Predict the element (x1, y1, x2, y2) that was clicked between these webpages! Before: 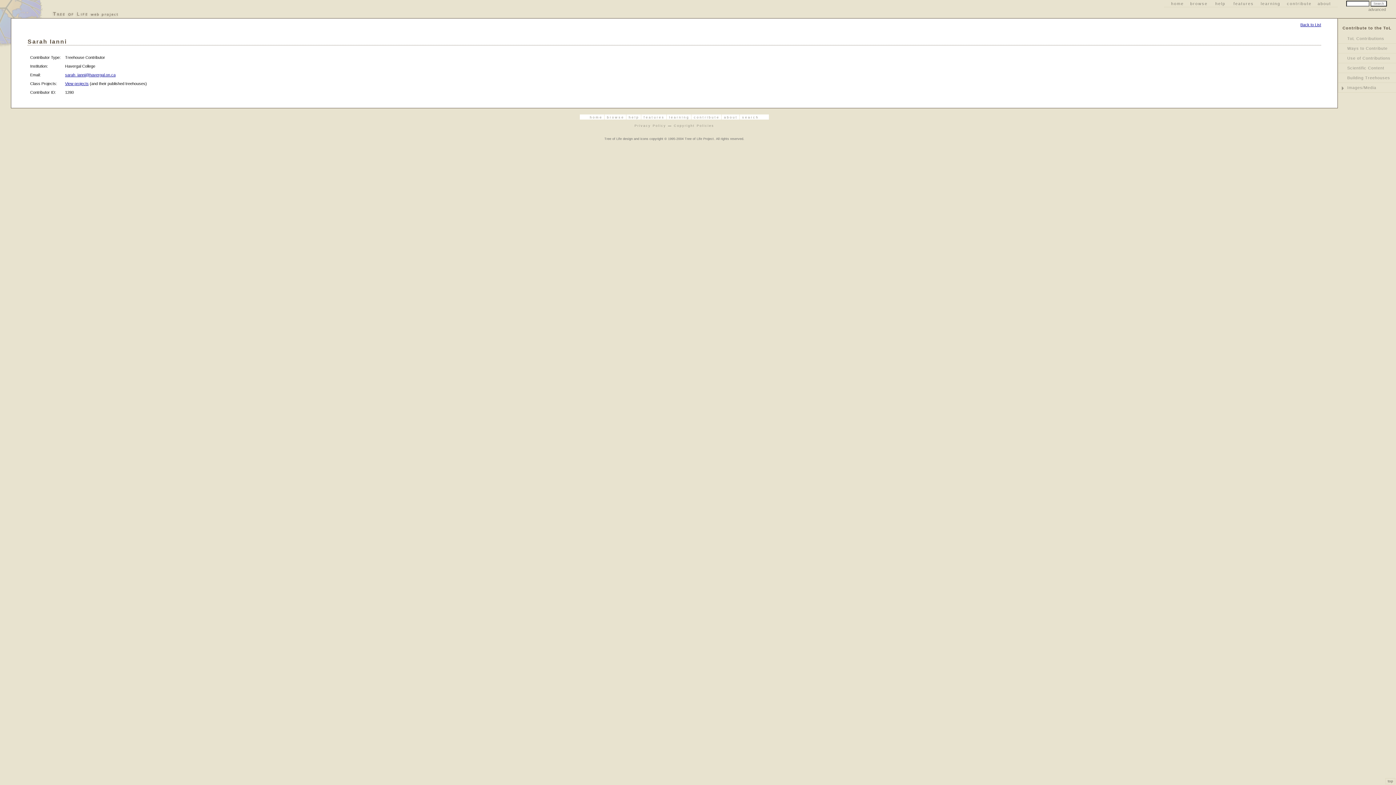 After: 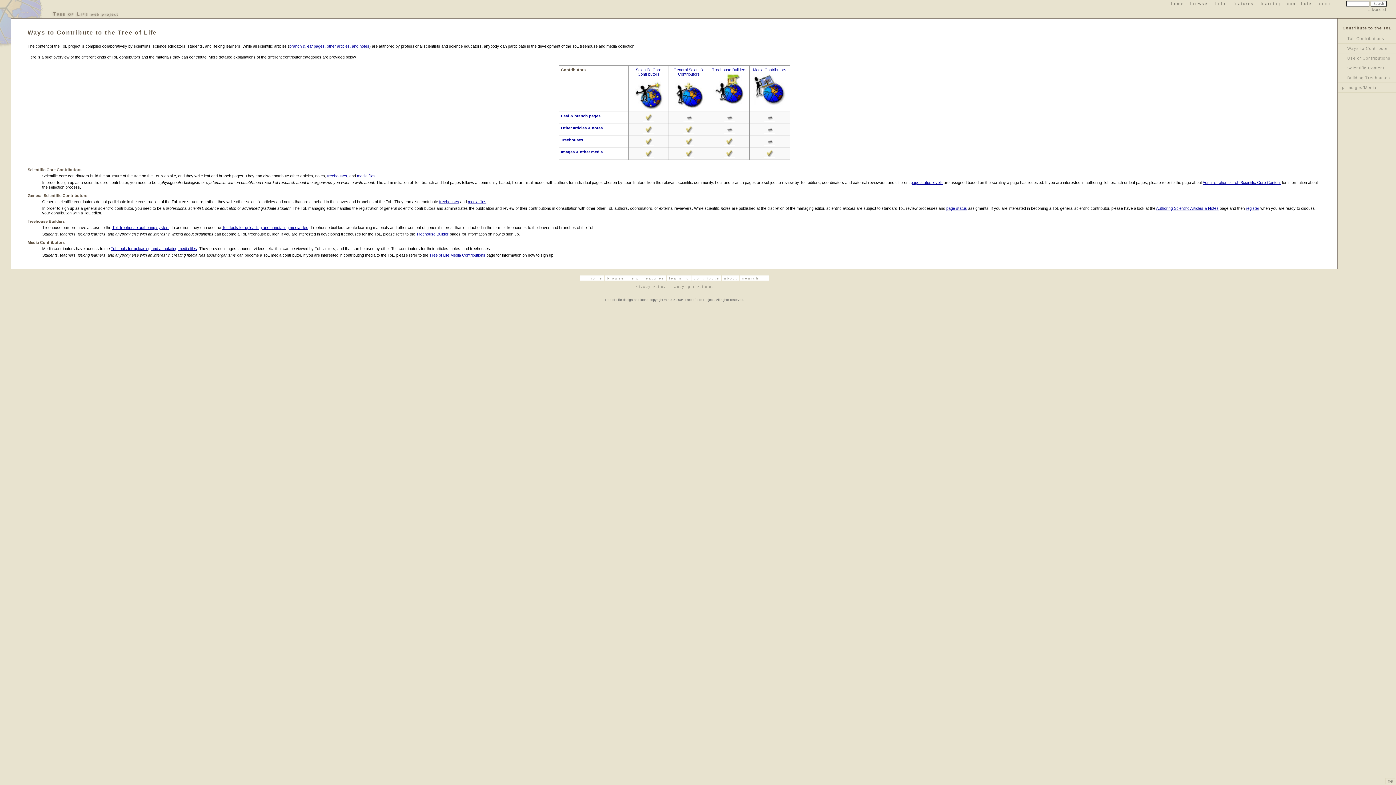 Action: bbox: (1347, 45, 1392, 51) label: Ways to Contribute